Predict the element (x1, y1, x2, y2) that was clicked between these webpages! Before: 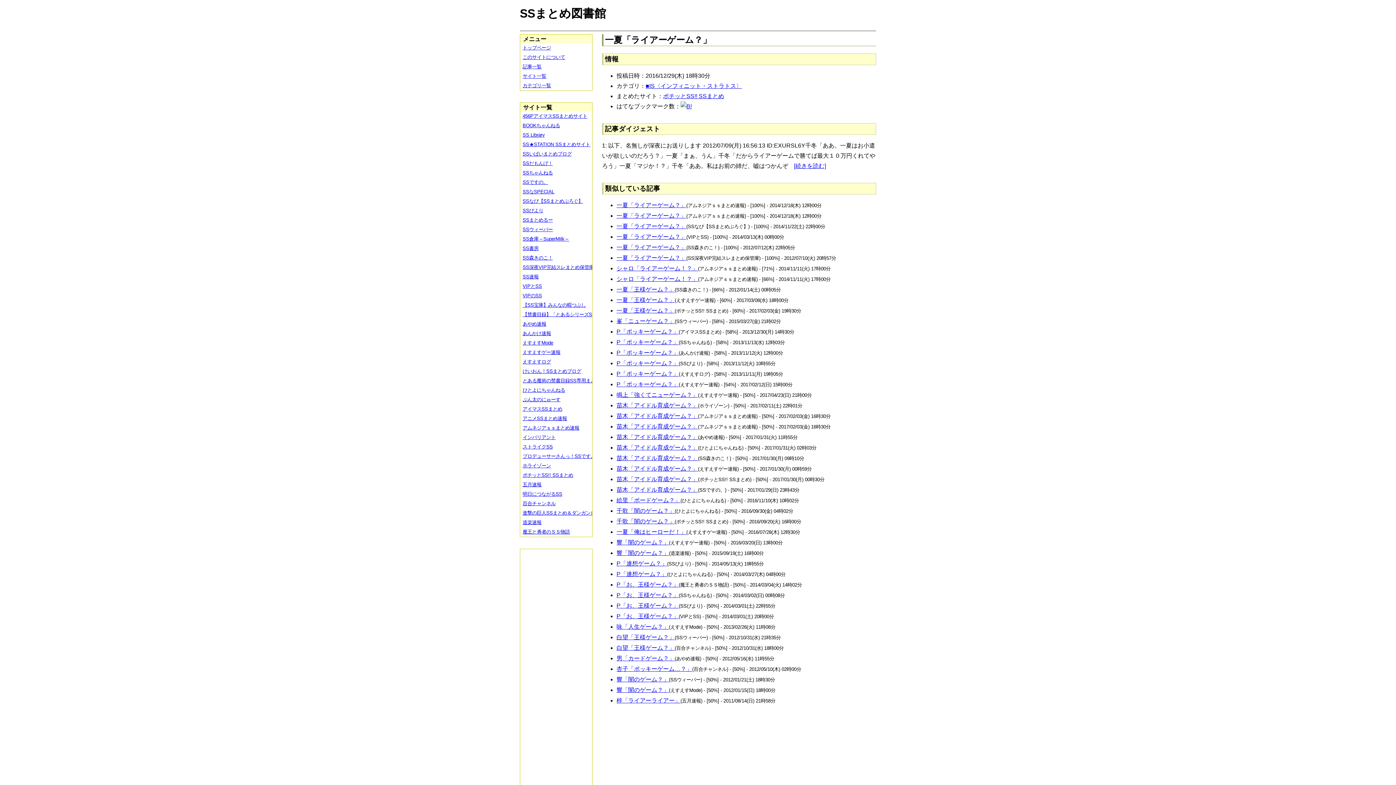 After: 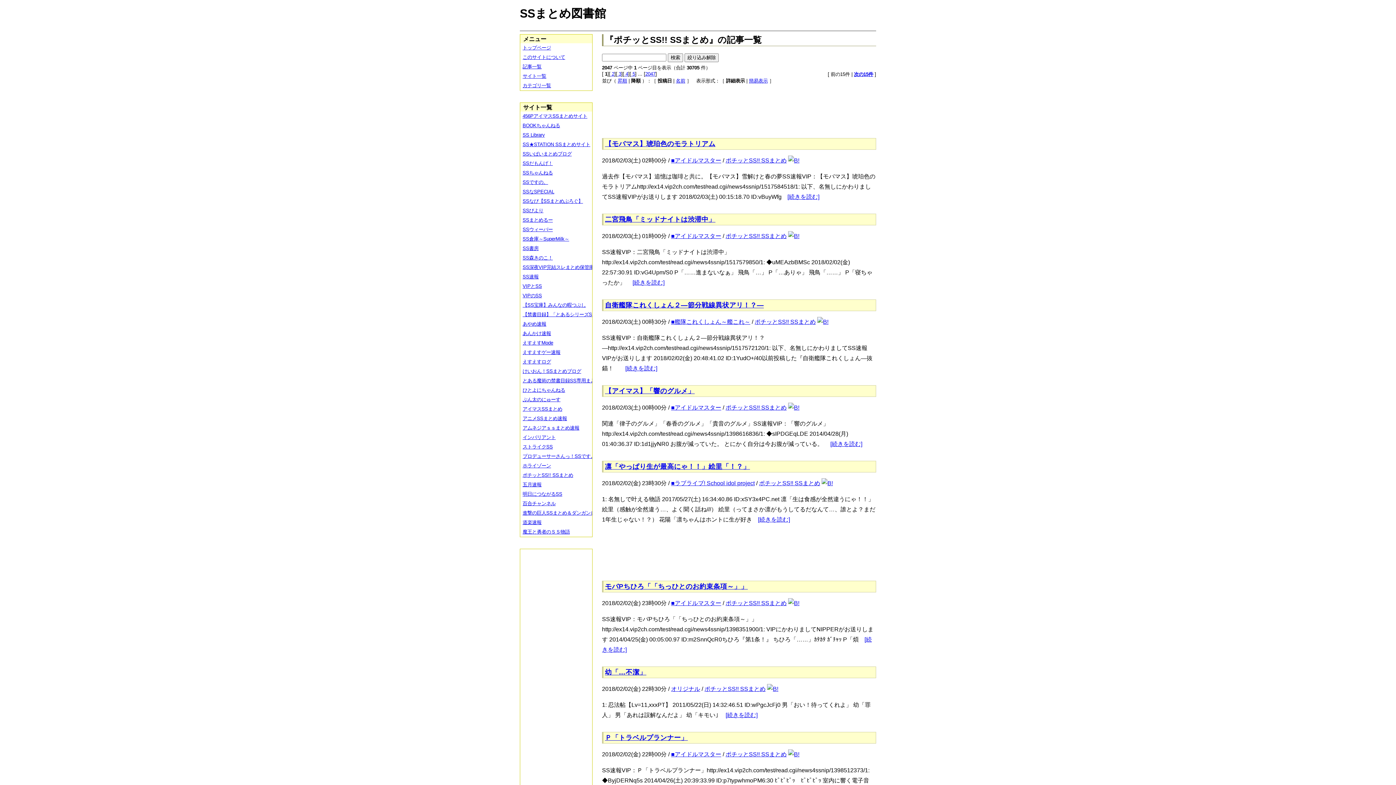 Action: bbox: (520, 471, 597, 480) label: ポチッとSS!! SSまとめ